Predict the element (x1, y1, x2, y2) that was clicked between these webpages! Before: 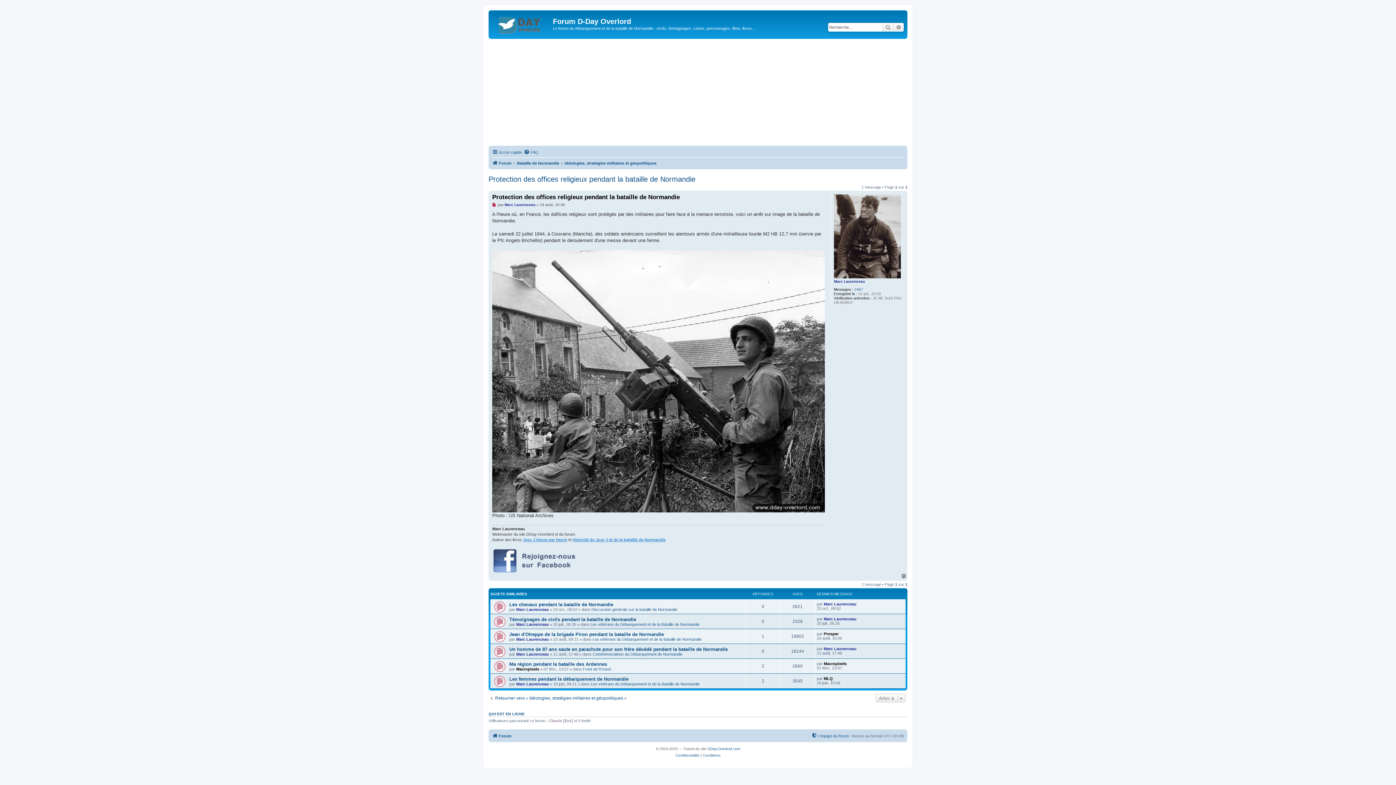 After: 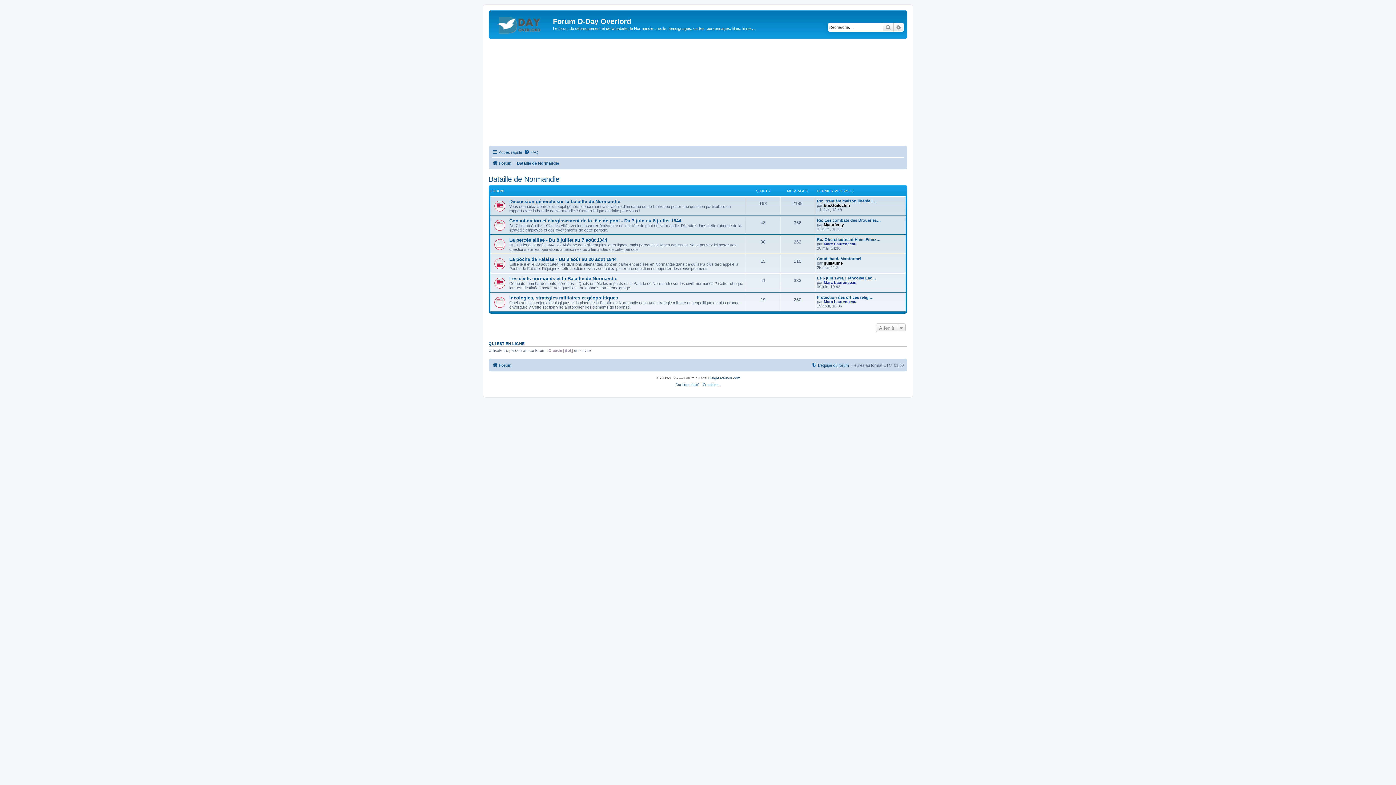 Action: bbox: (517, 158, 559, 167) label: Bataille de Normandie